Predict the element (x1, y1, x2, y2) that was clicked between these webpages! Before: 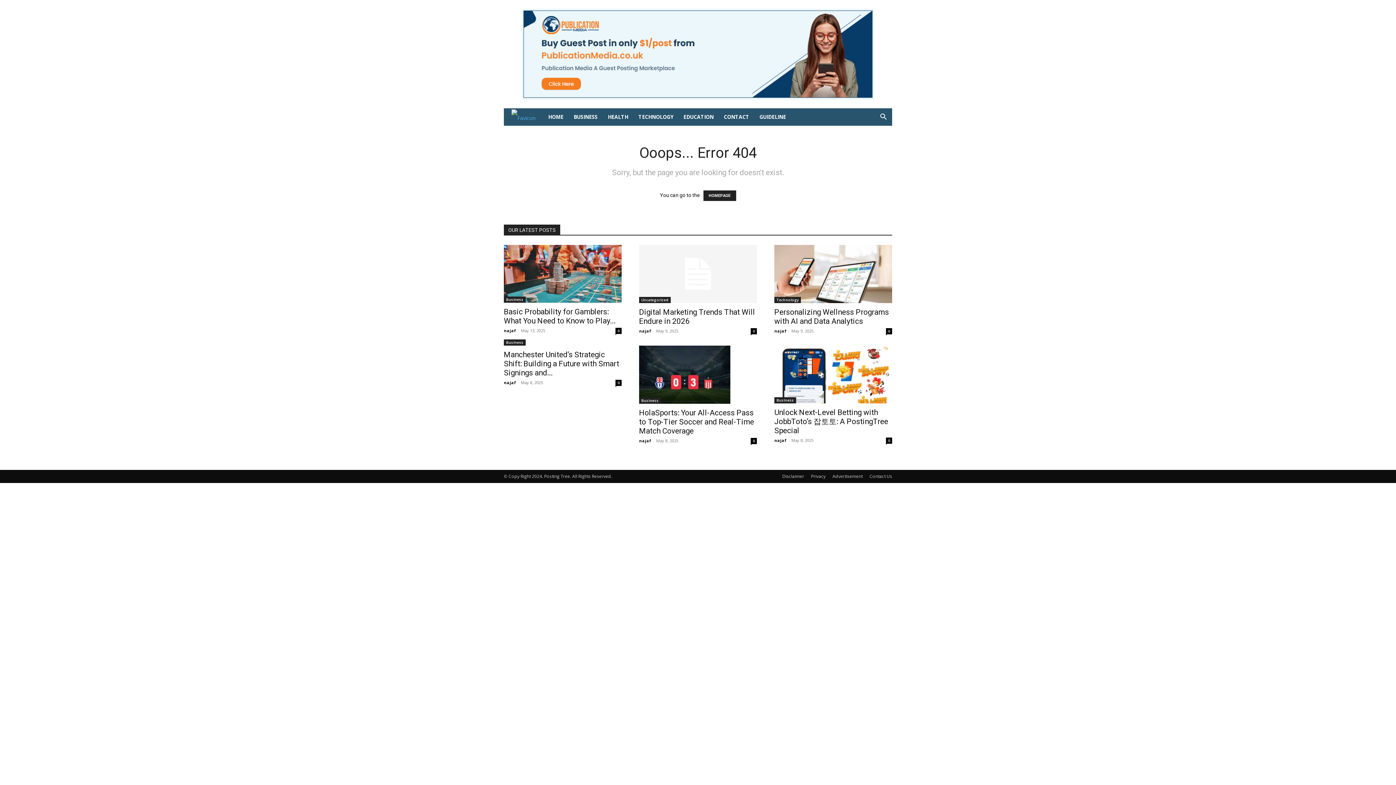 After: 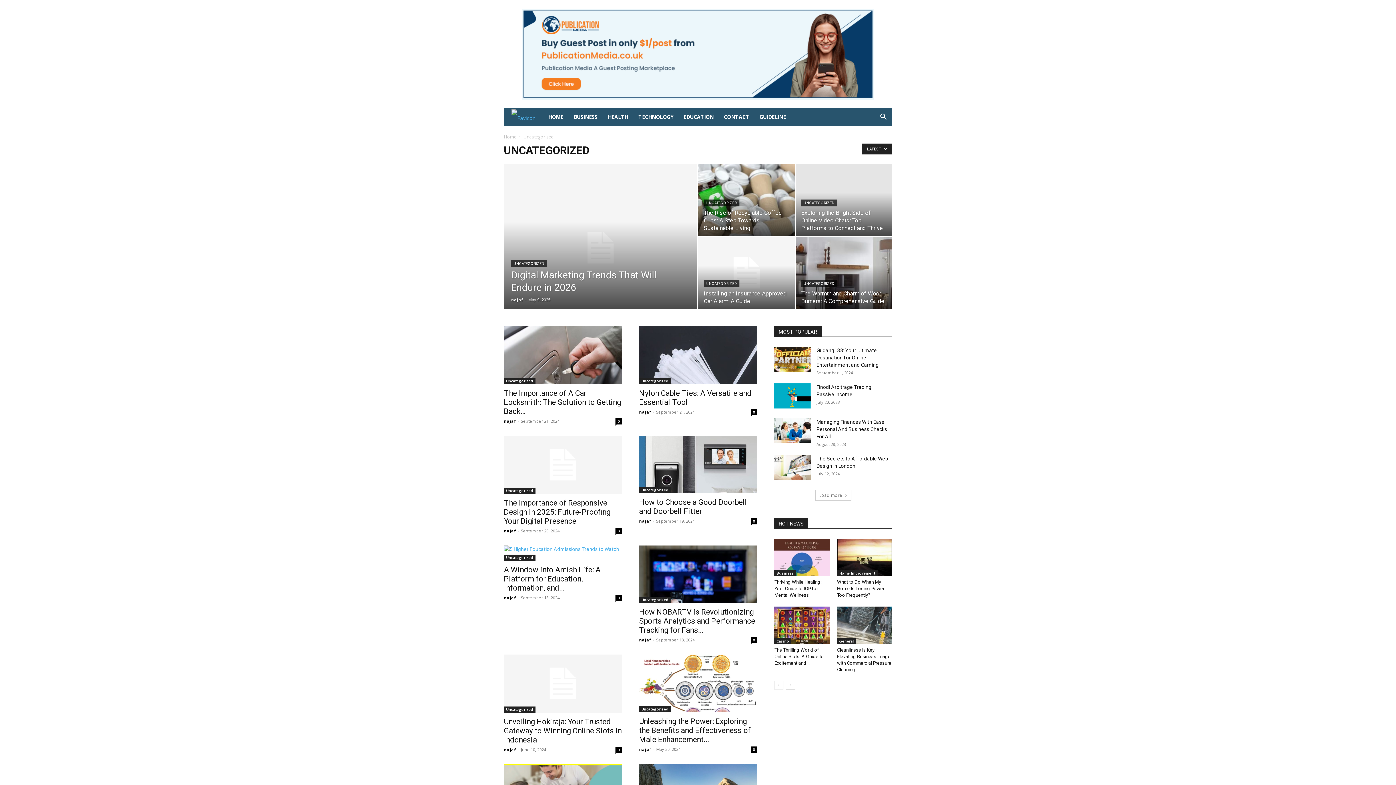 Action: bbox: (639, 297, 670, 303) label: Uncategorized